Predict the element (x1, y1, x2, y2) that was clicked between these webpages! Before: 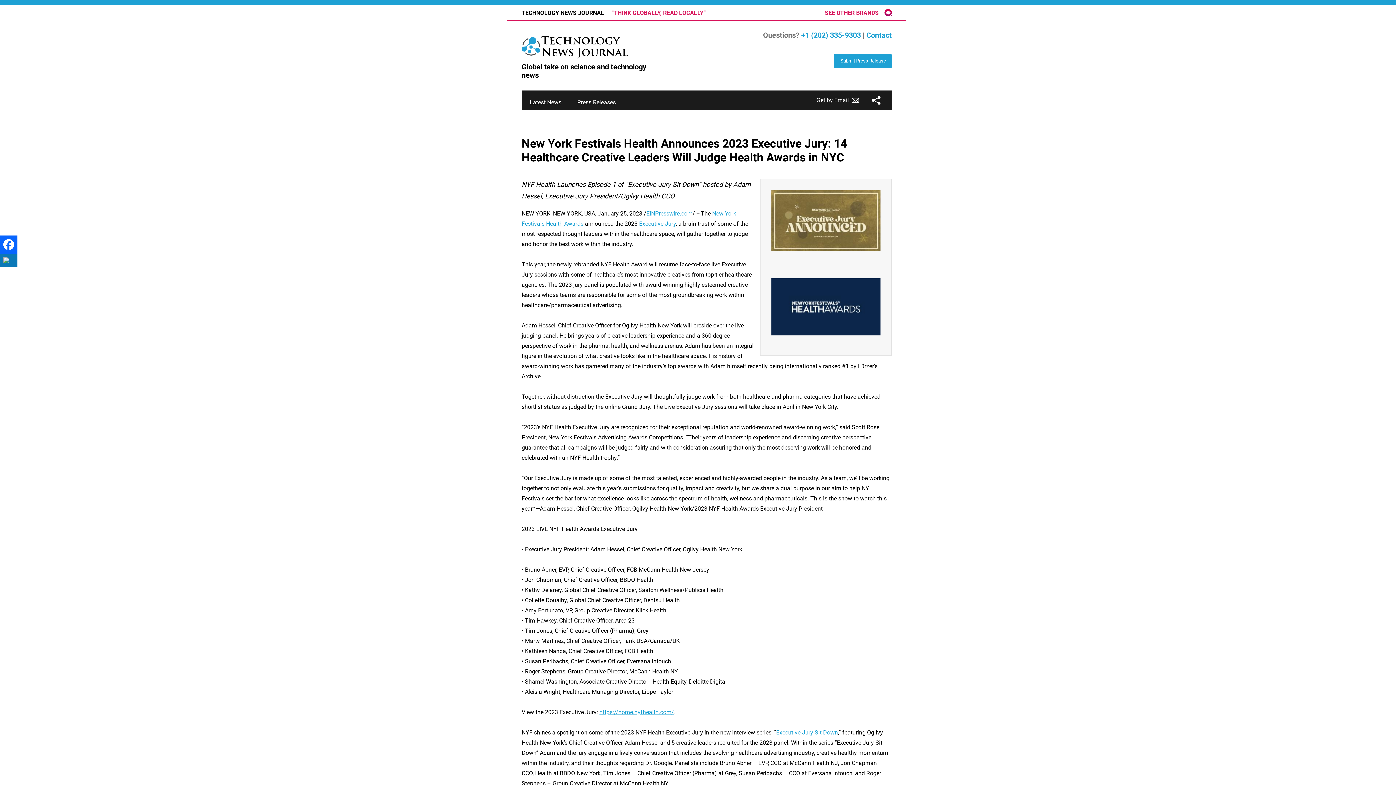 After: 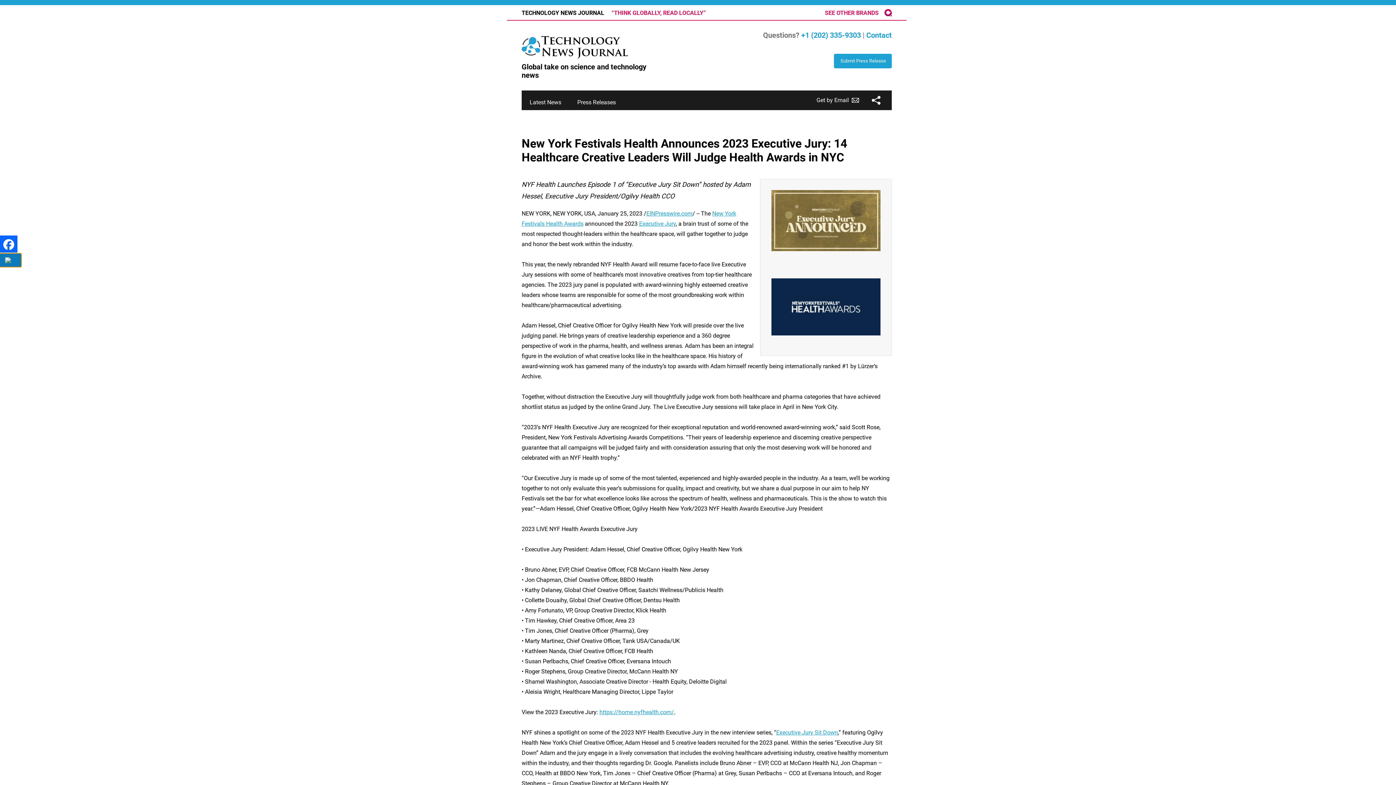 Action: bbox: (0, 253, 17, 266)